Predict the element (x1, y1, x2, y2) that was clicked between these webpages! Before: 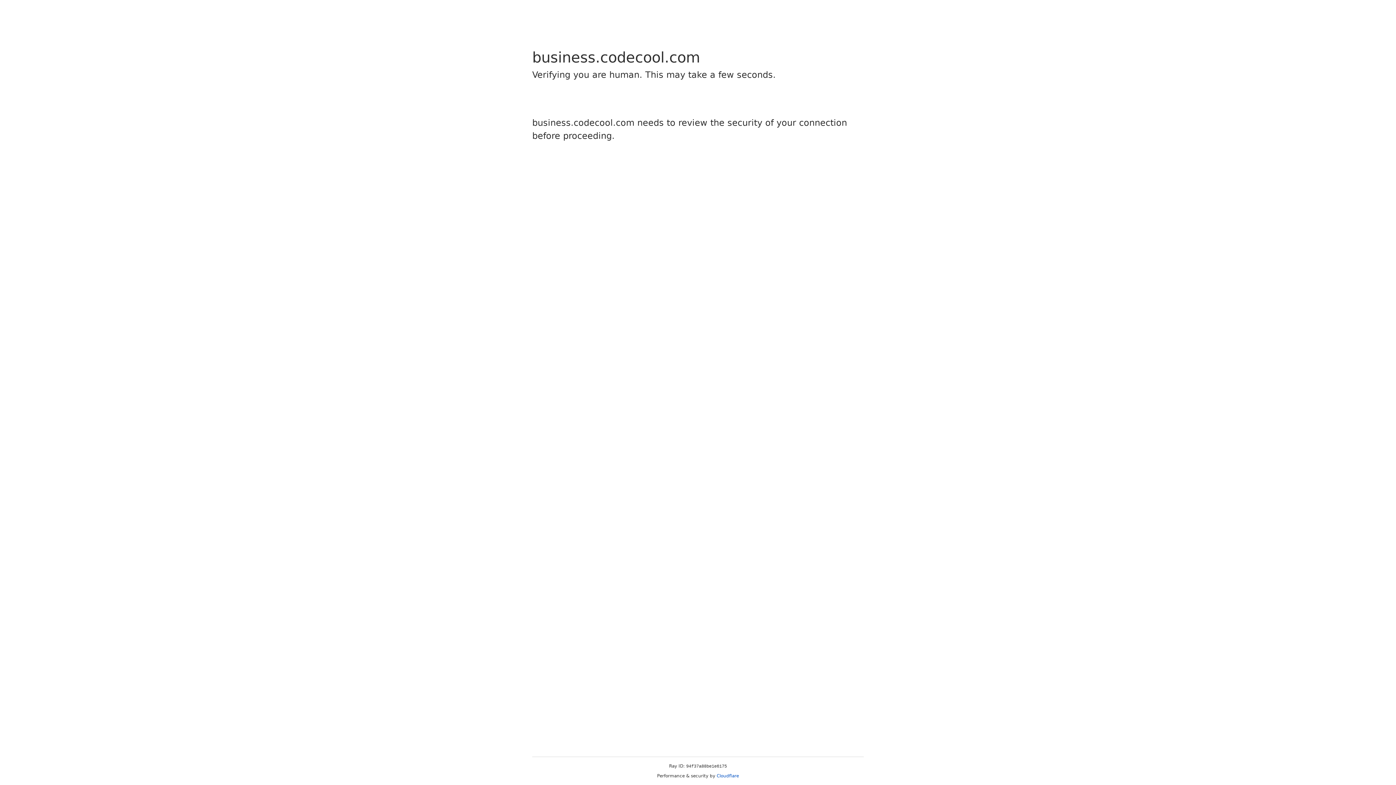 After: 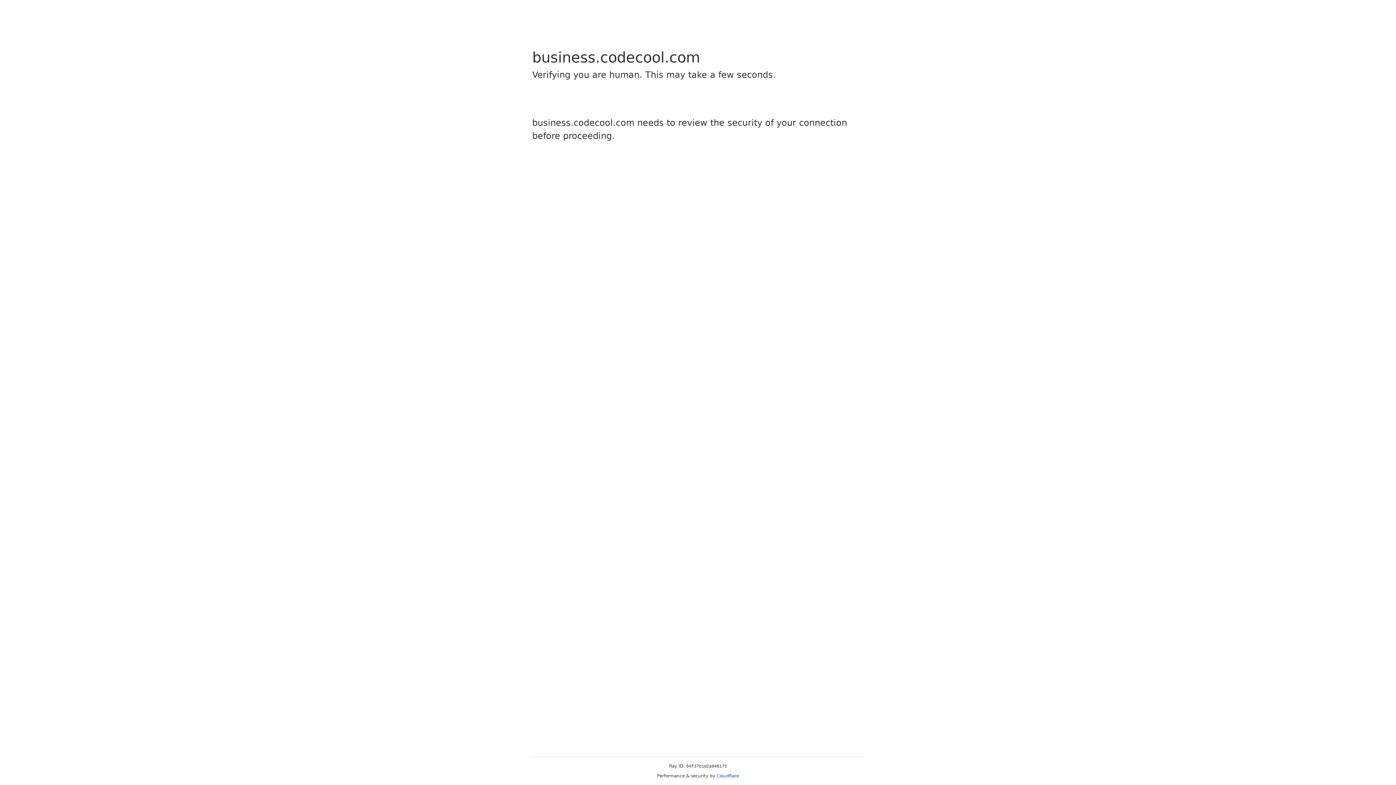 Action: label: Cloudflare bbox: (716, 773, 739, 778)